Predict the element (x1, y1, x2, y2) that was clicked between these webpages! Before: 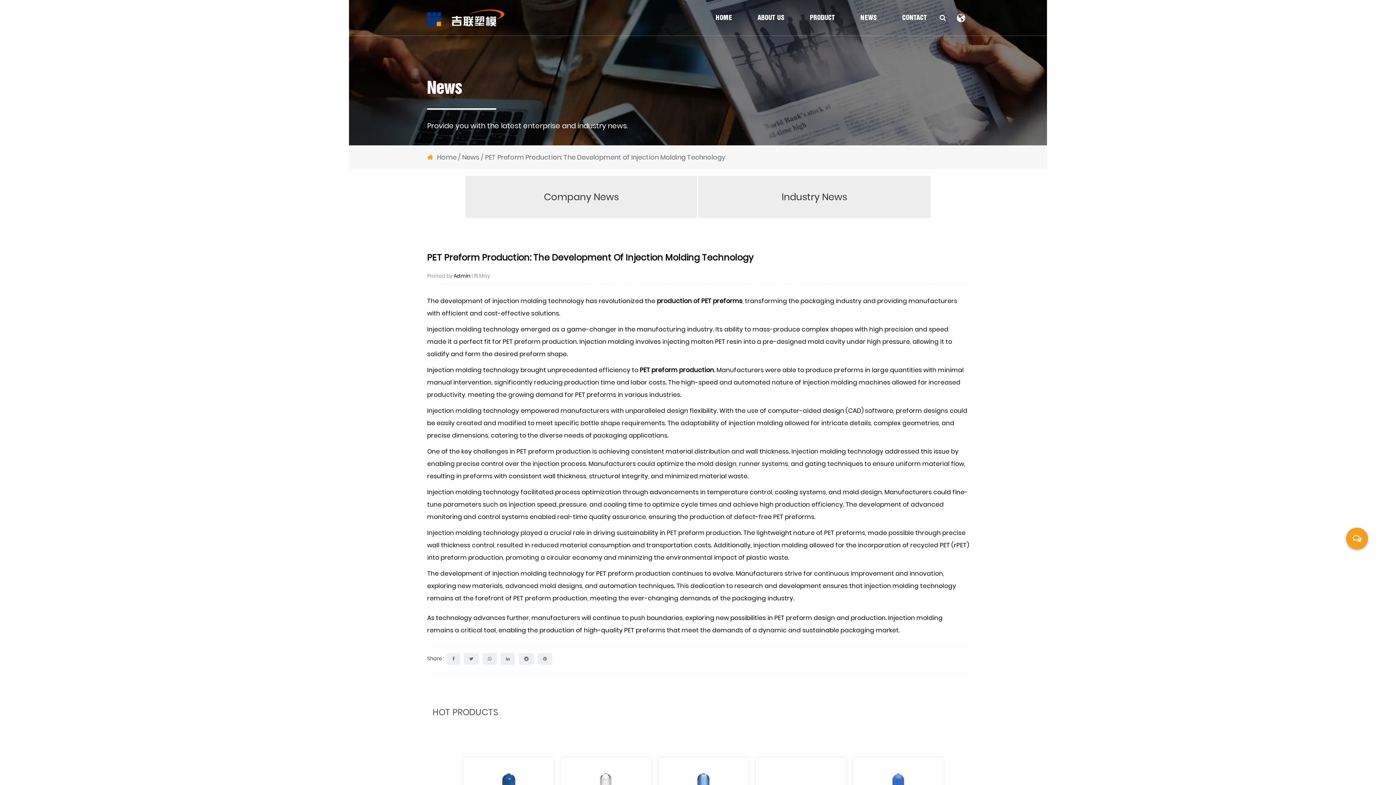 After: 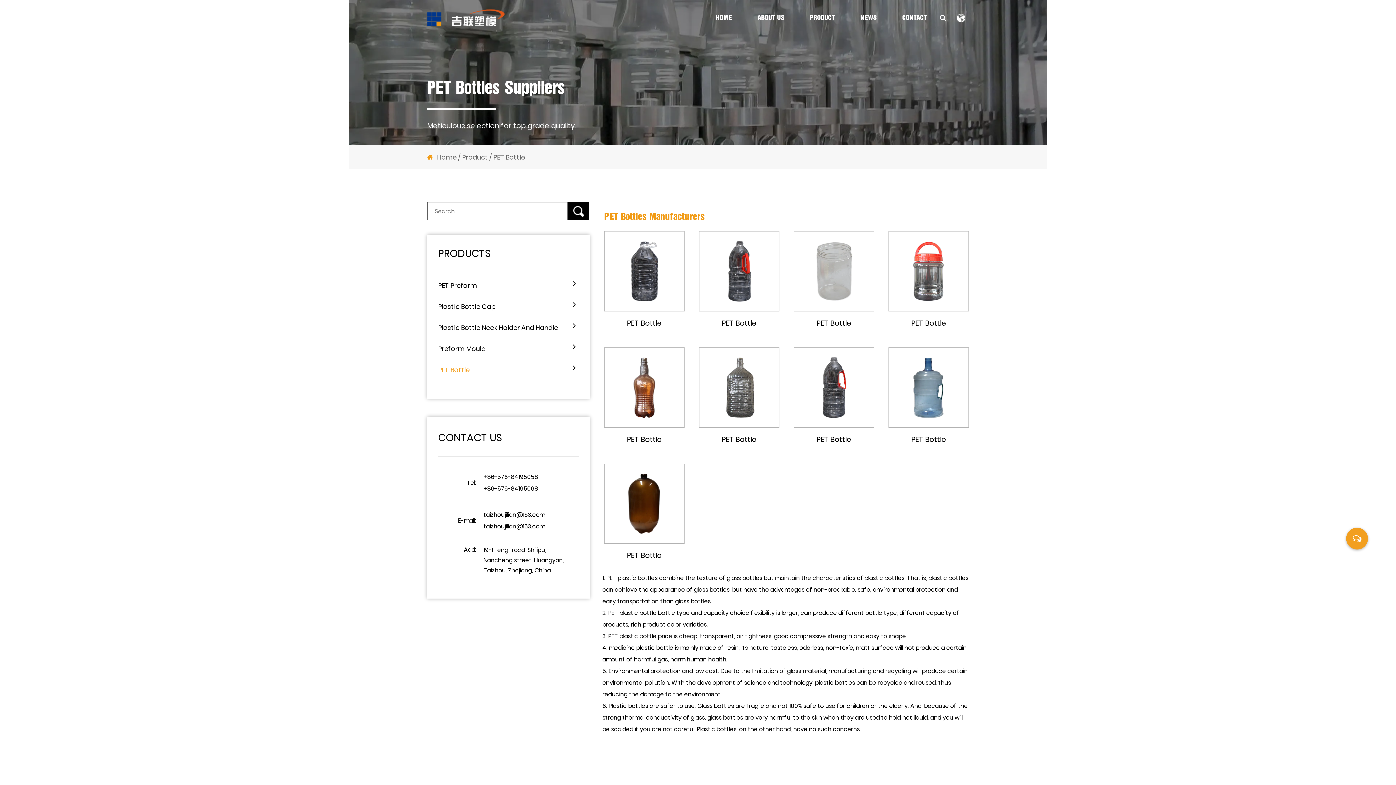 Action: bbox: (813, 29, 875, 30) label: PET Bottle